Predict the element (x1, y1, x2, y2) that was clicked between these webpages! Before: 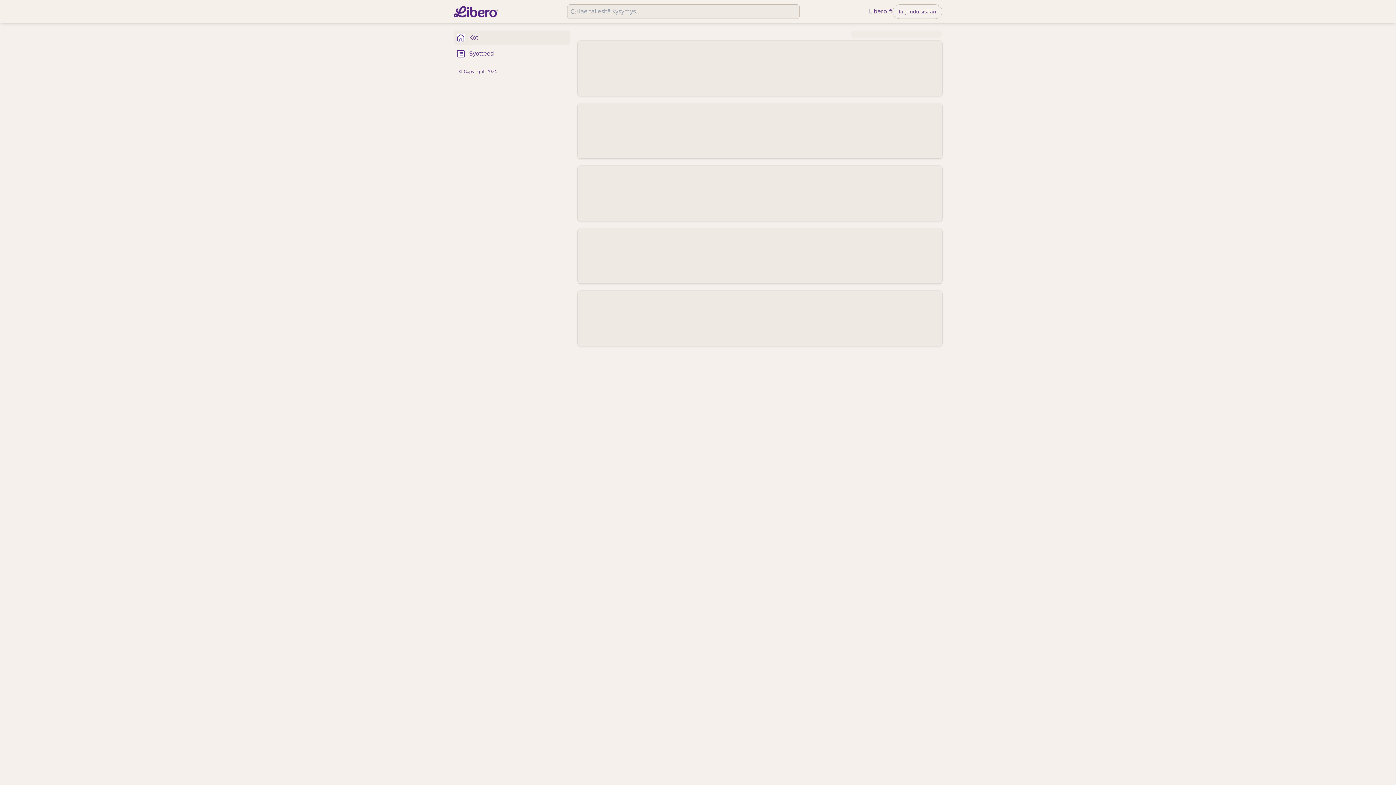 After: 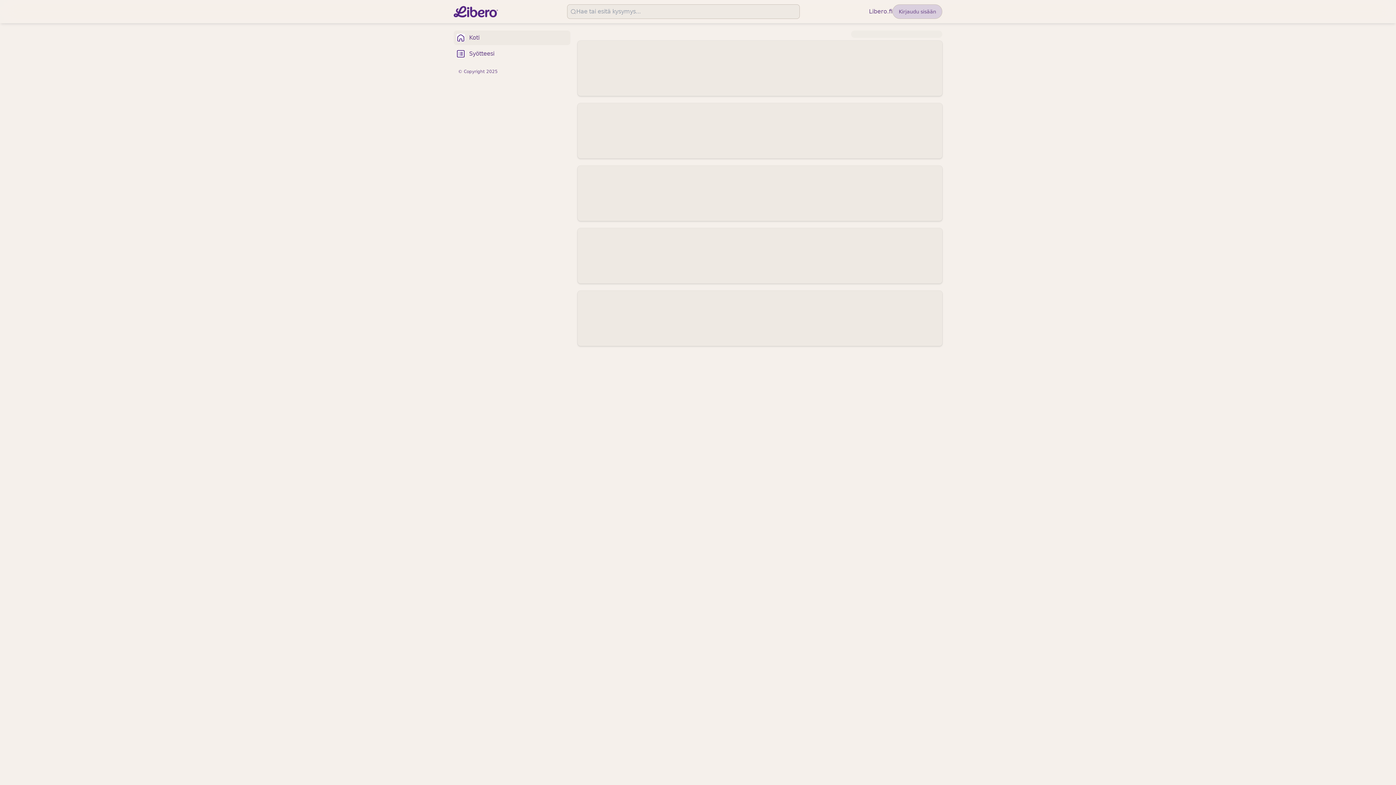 Action: label: Kirjaudu sisään bbox: (892, 4, 942, 18)